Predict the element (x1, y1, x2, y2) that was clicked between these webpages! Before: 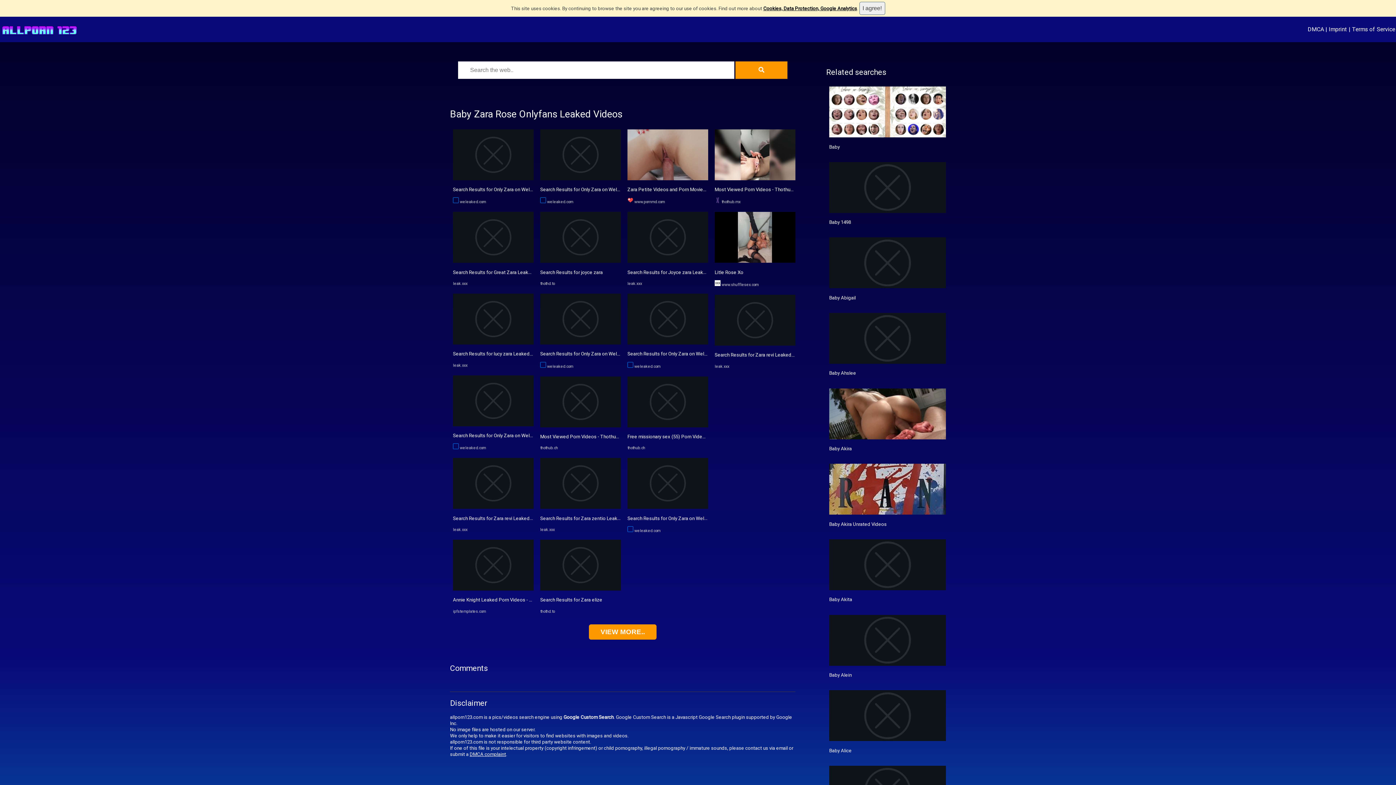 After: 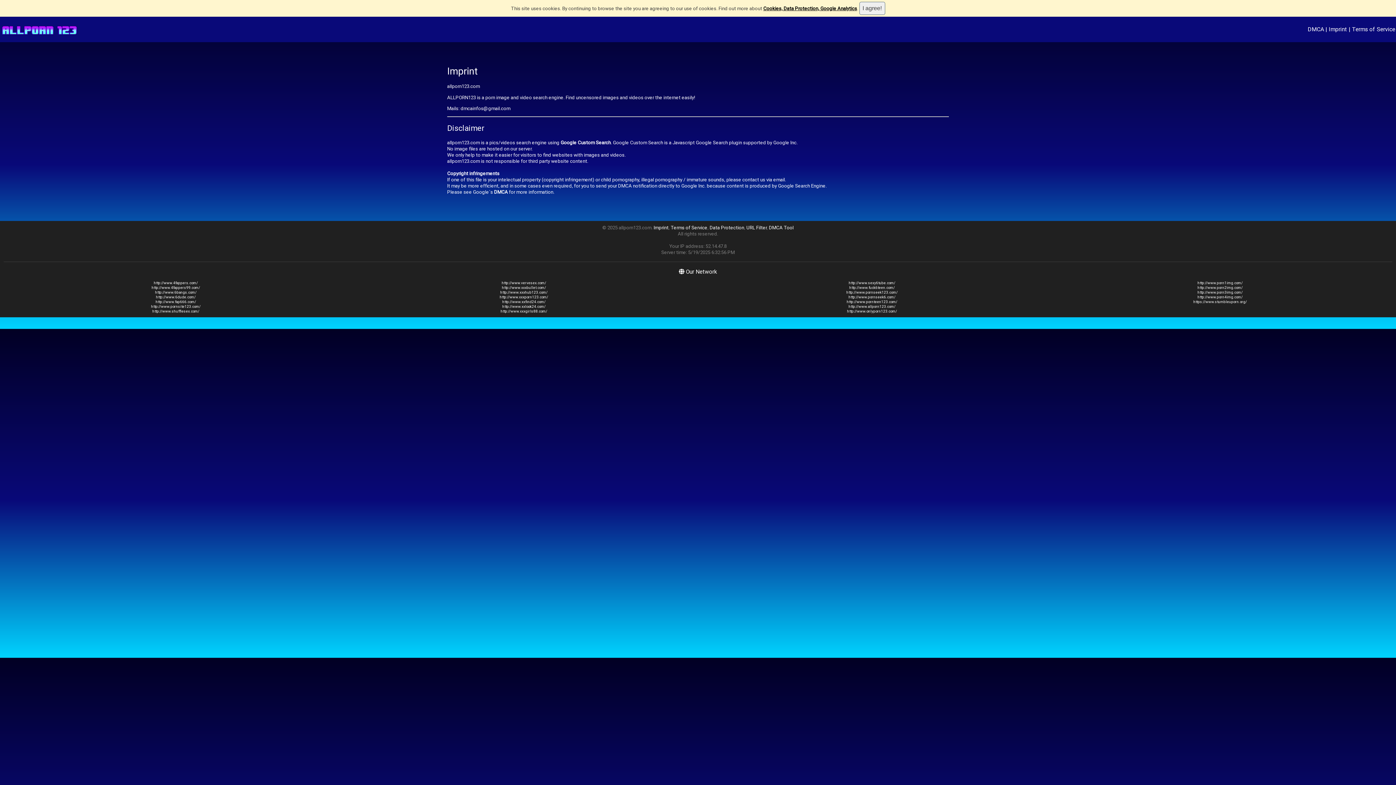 Action: bbox: (1329, 25, 1347, 32) label: Imprint